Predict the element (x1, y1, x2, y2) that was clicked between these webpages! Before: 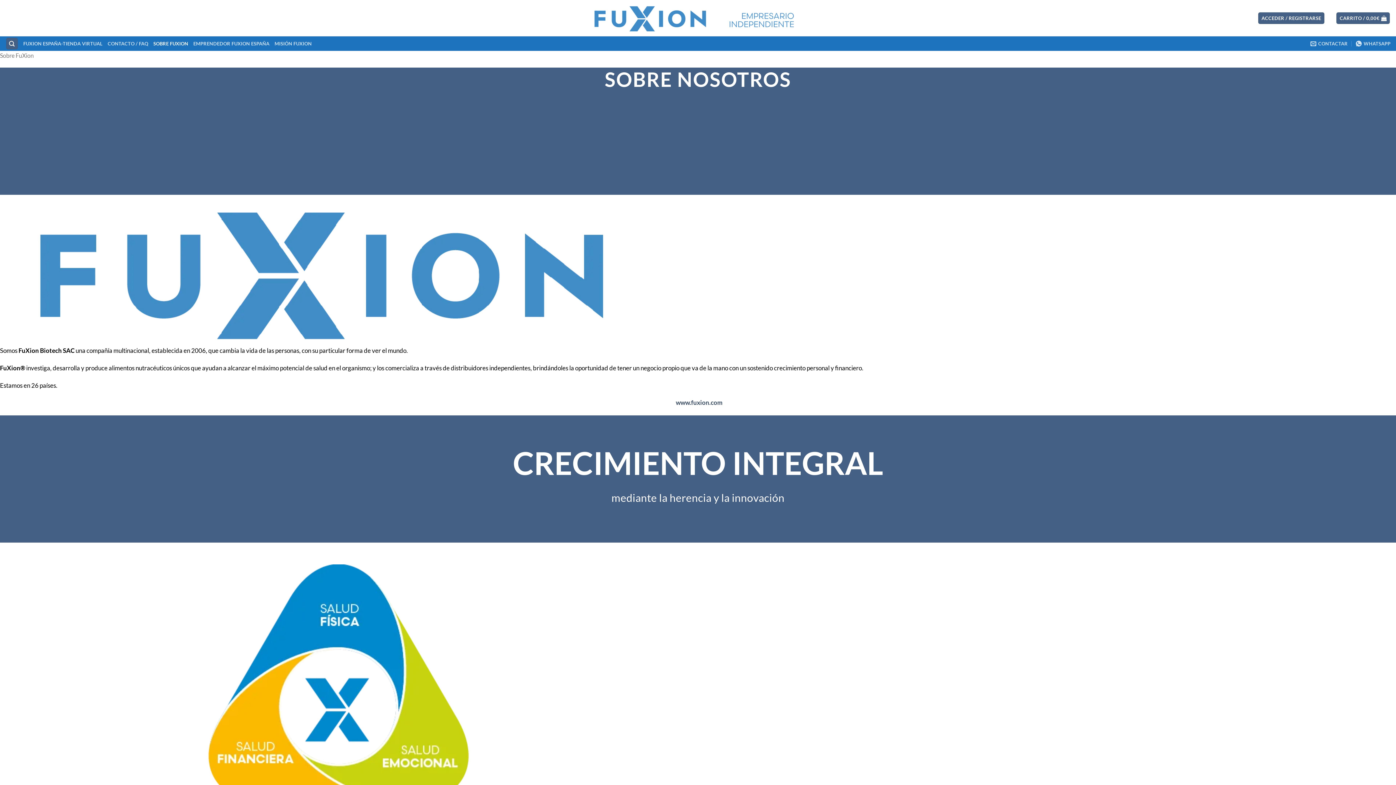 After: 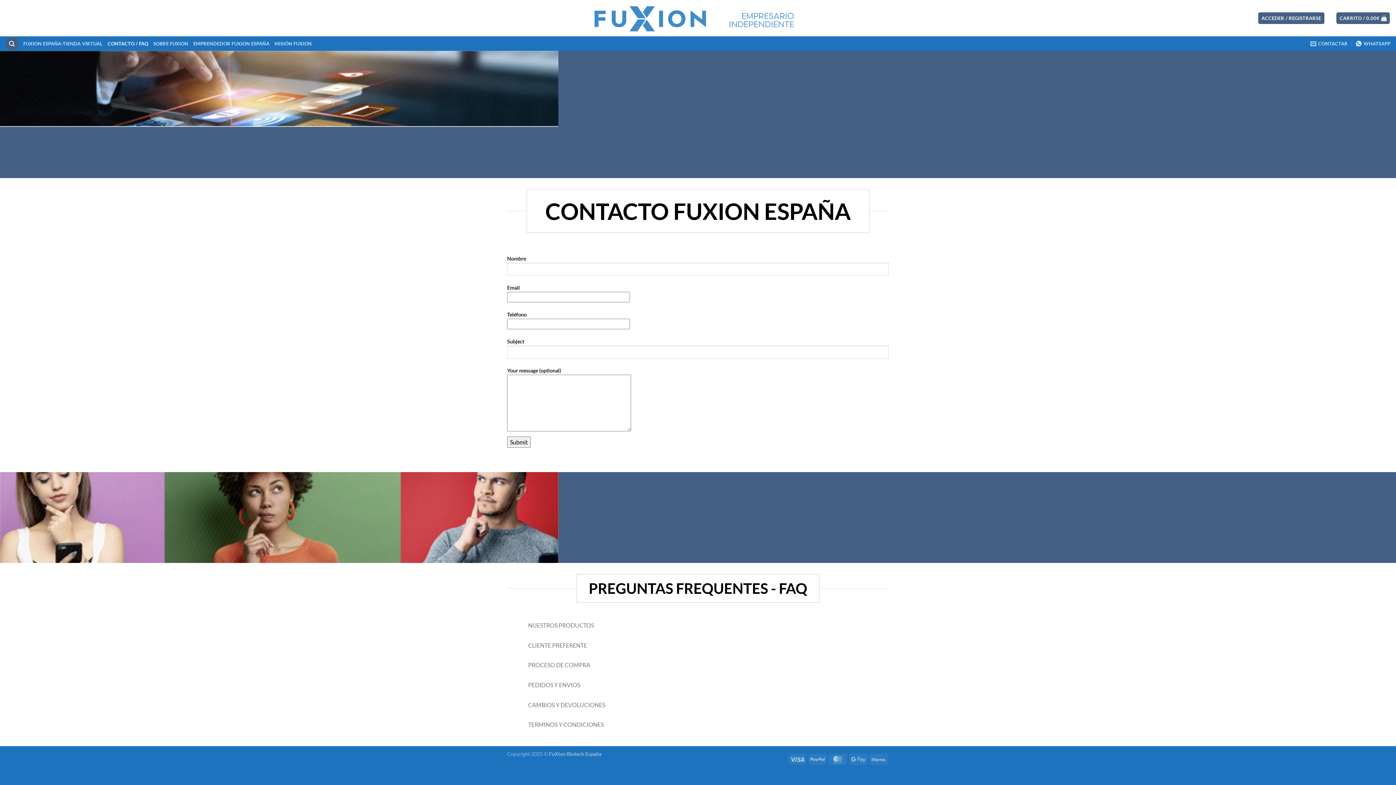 Action: bbox: (107, 36, 148, 50) label: CONTACTO / FAQ